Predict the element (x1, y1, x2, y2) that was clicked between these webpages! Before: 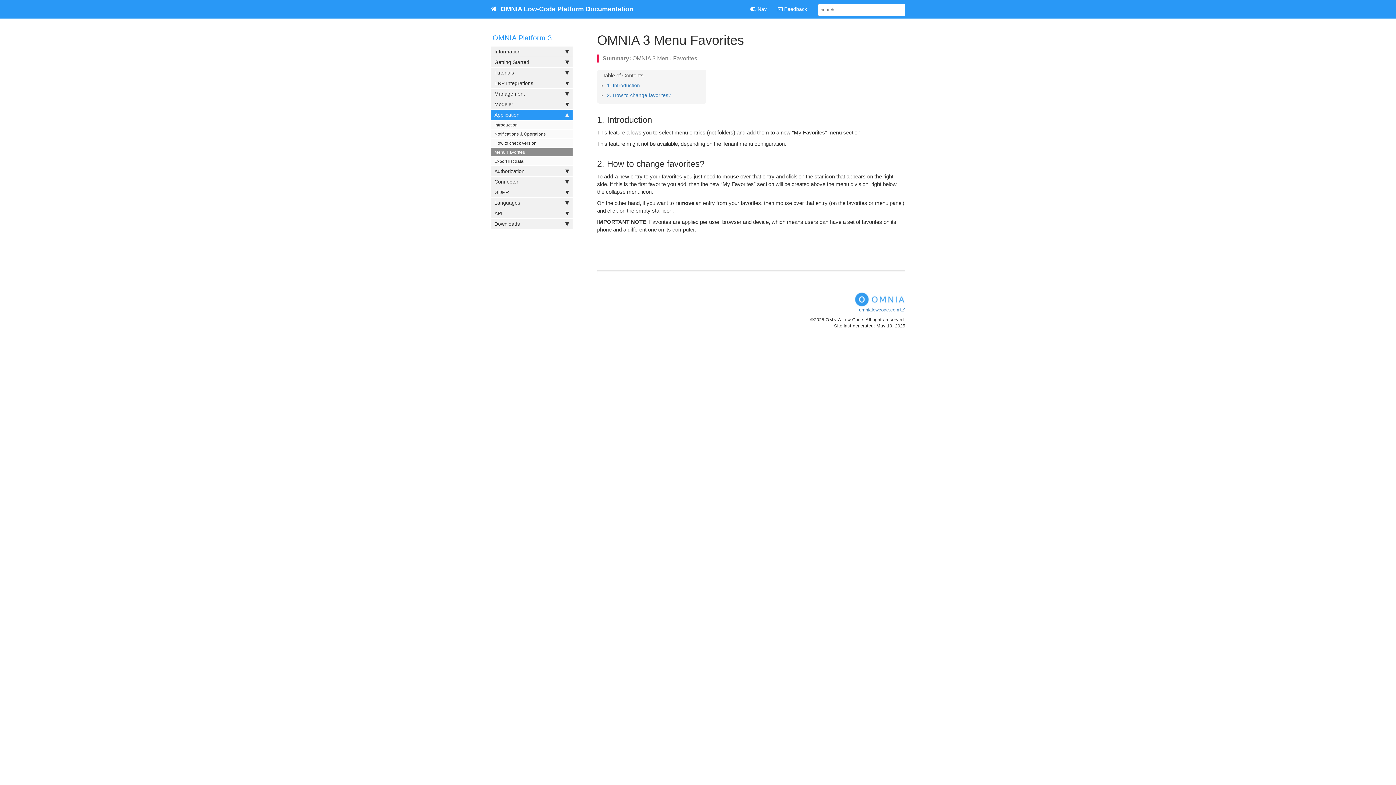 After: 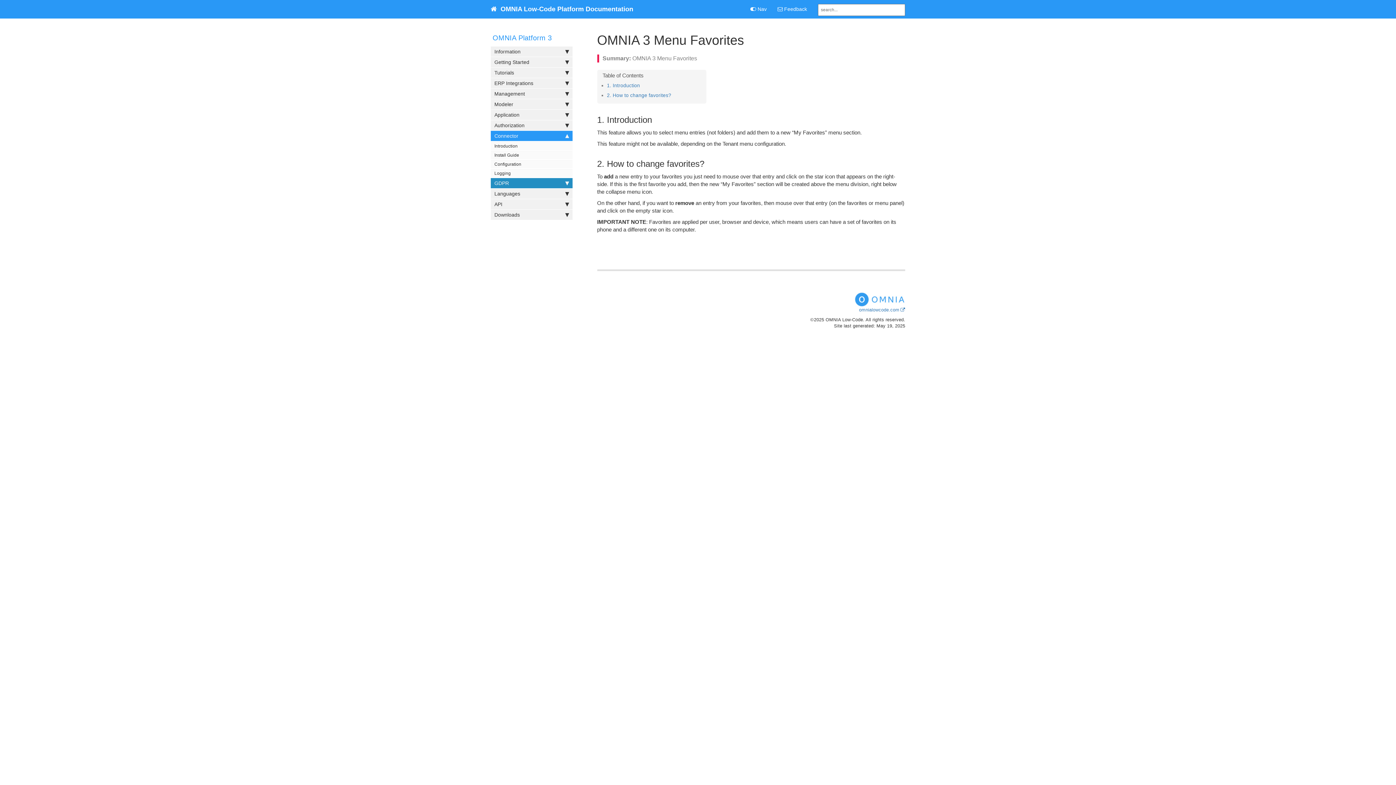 Action: label: Connector bbox: (490, 176, 572, 186)